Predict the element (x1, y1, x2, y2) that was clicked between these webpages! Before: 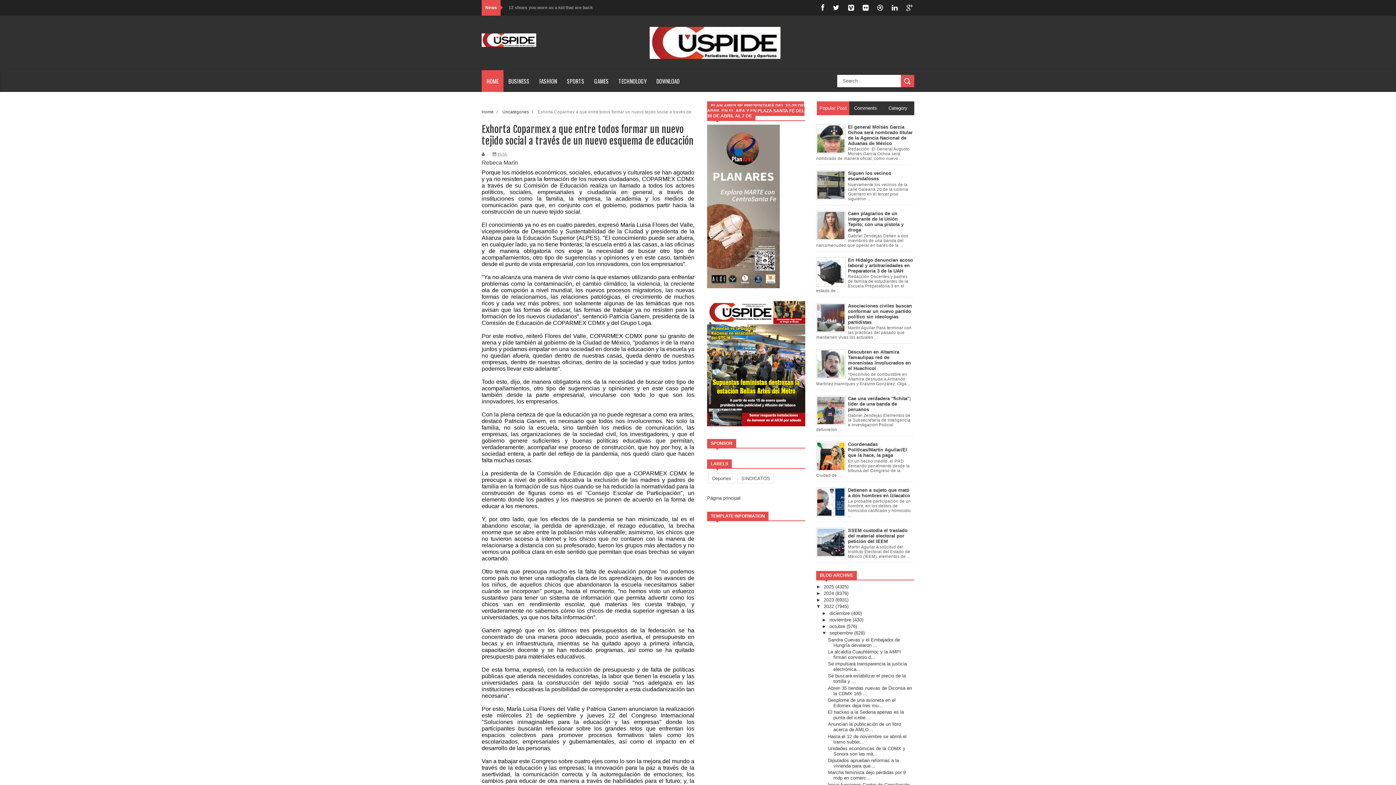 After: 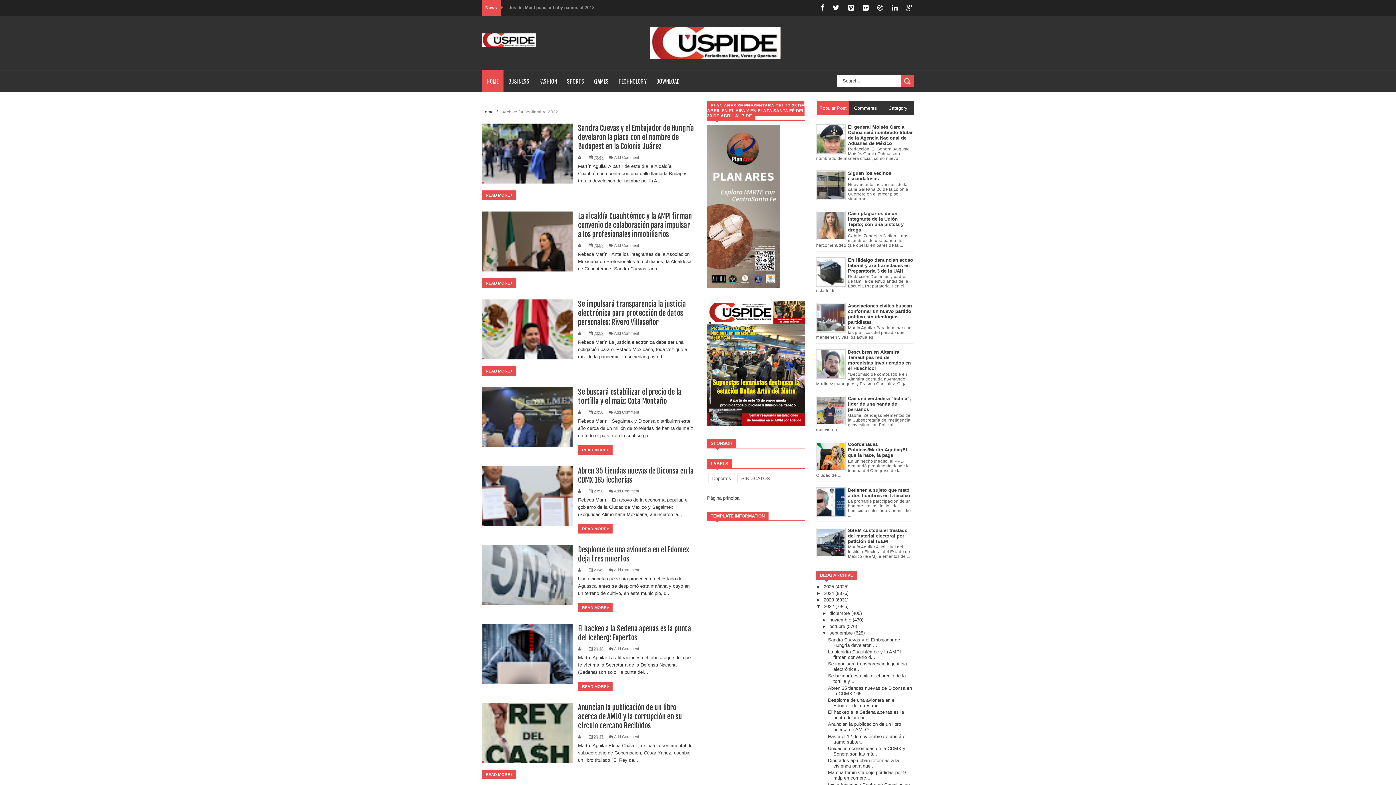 Action: label: septiembre bbox: (829, 630, 852, 636)